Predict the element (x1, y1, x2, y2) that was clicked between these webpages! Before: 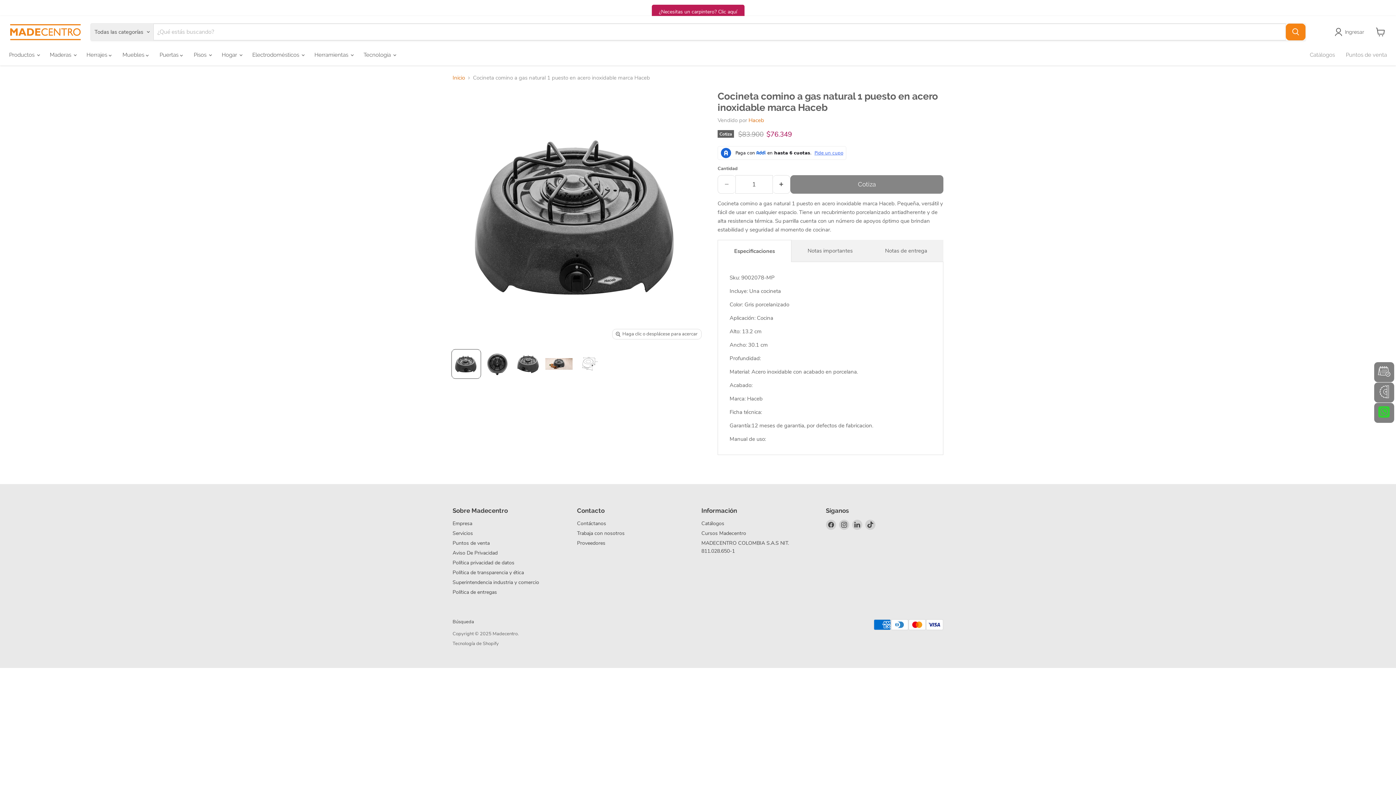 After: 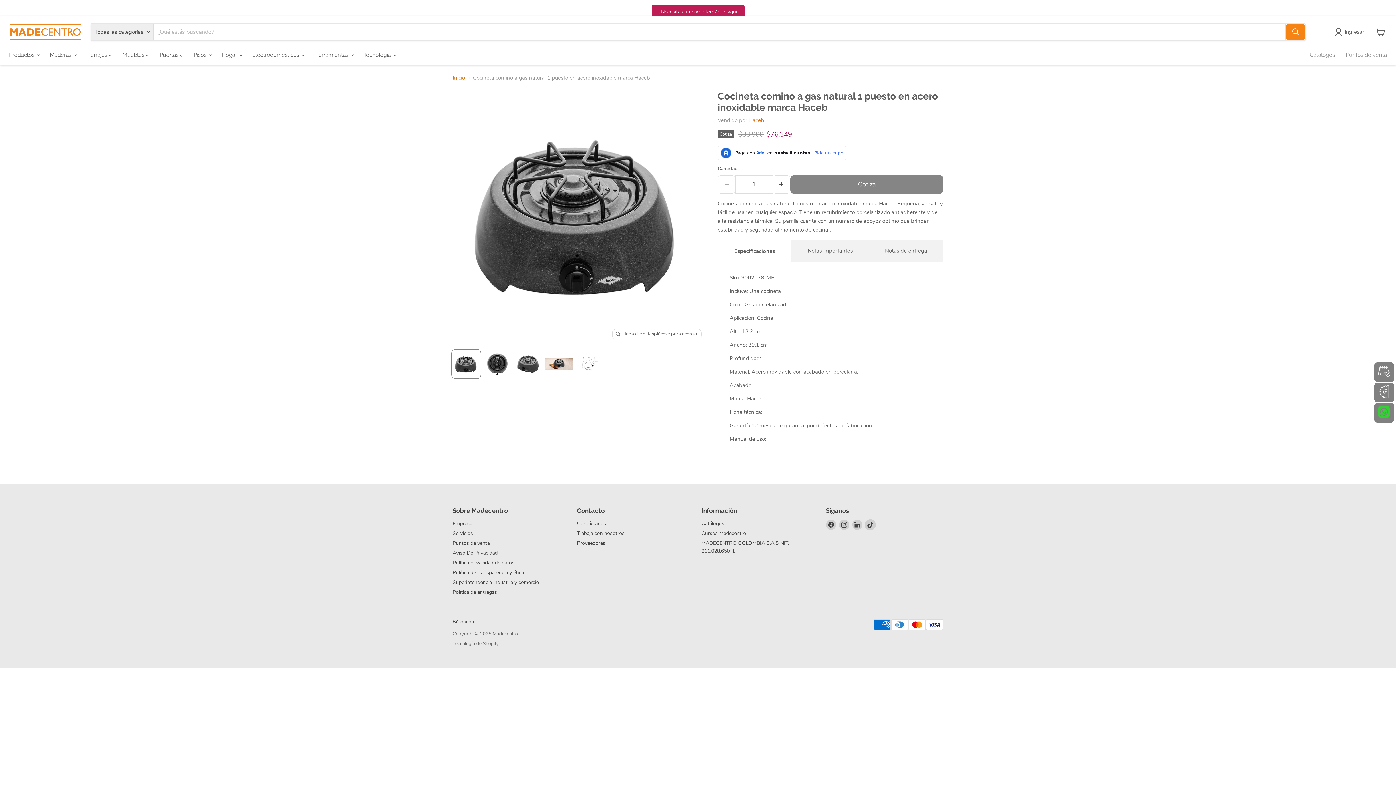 Action: label: Encuéntrenos en TikTok bbox: (865, 500, 875, 510)